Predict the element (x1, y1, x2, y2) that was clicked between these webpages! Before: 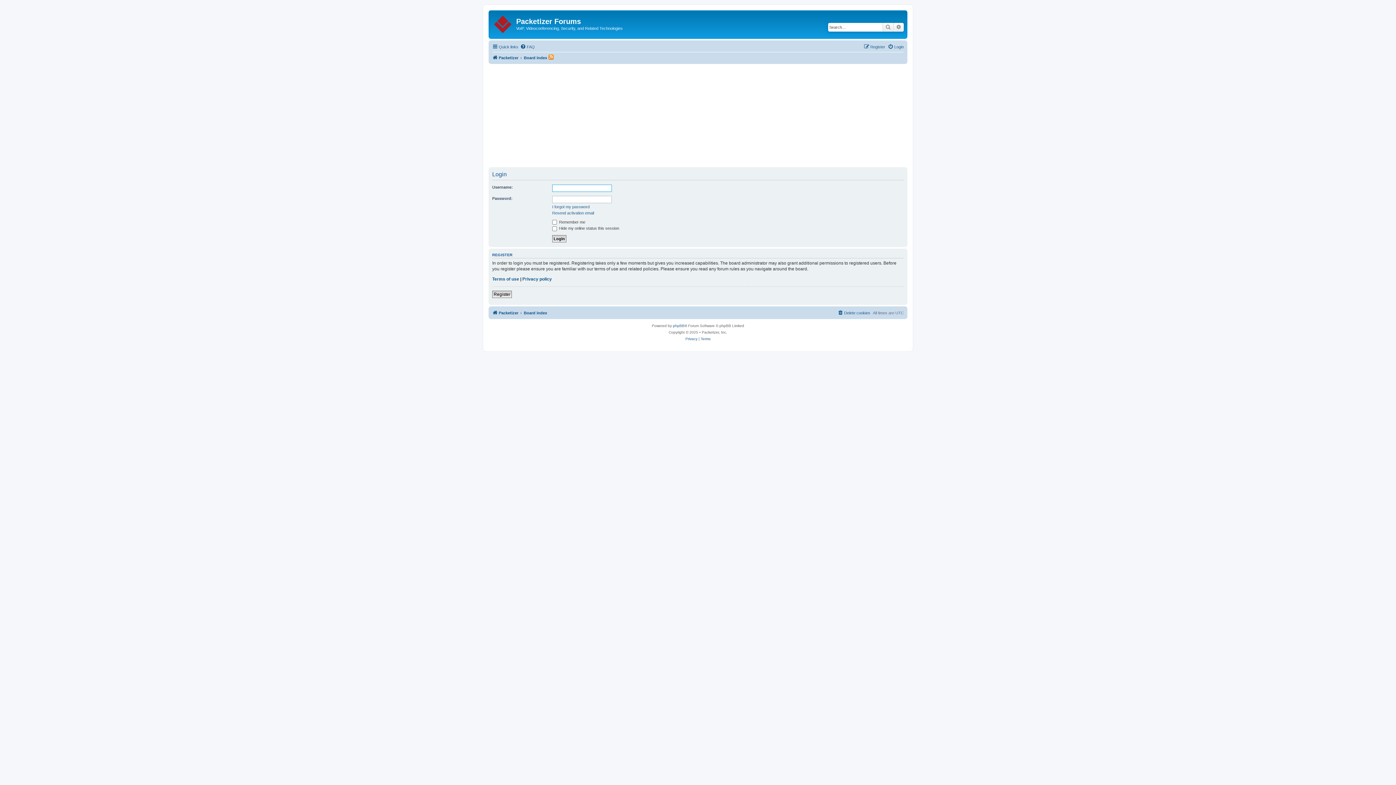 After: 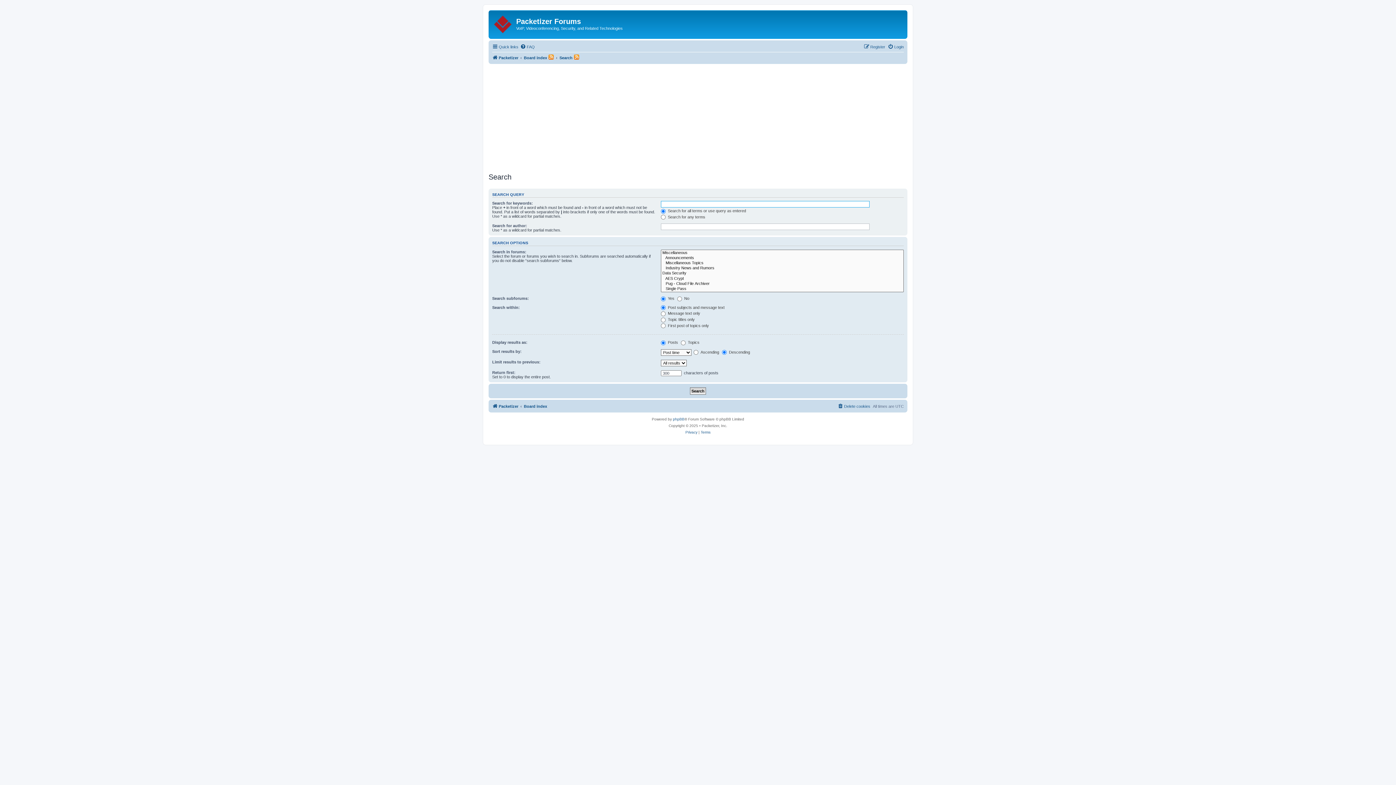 Action: label: Search bbox: (882, 22, 893, 31)